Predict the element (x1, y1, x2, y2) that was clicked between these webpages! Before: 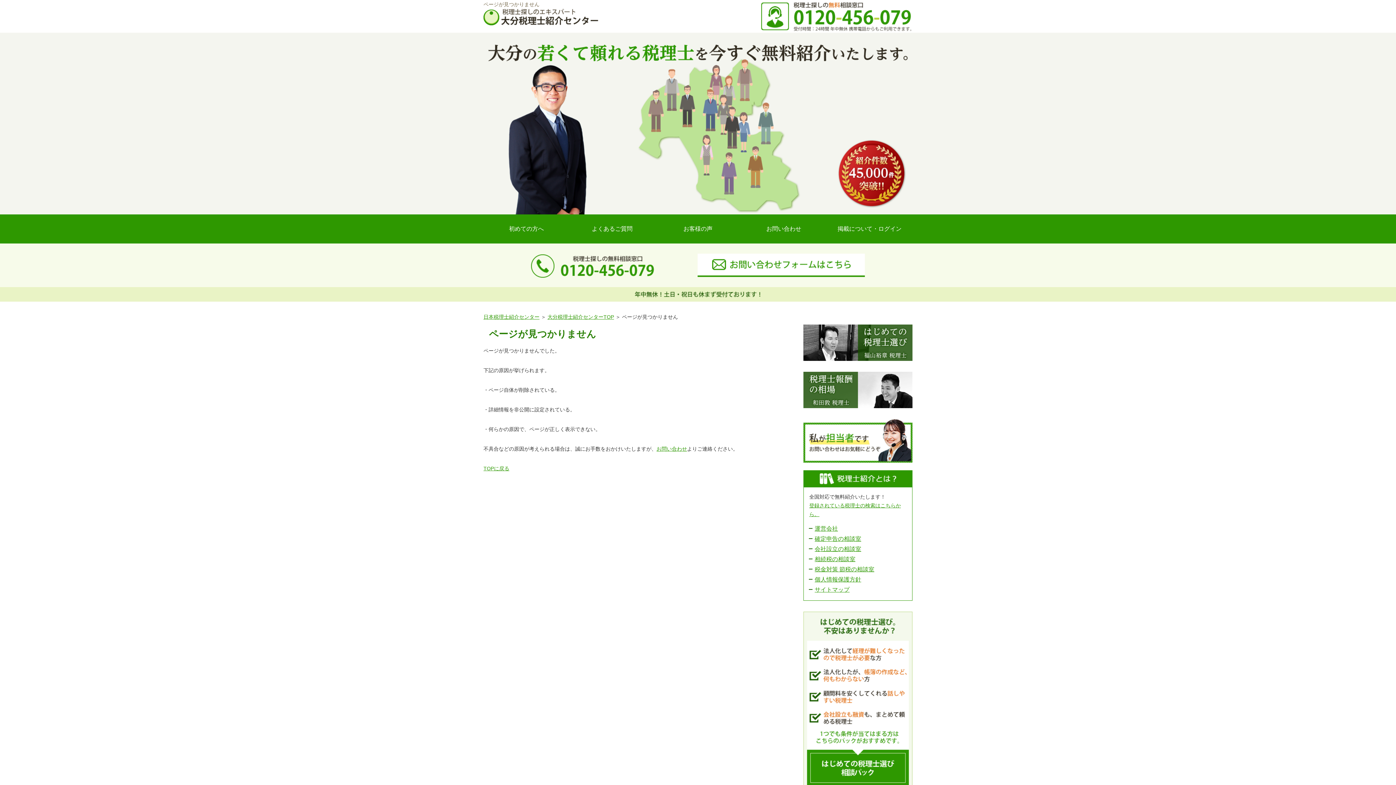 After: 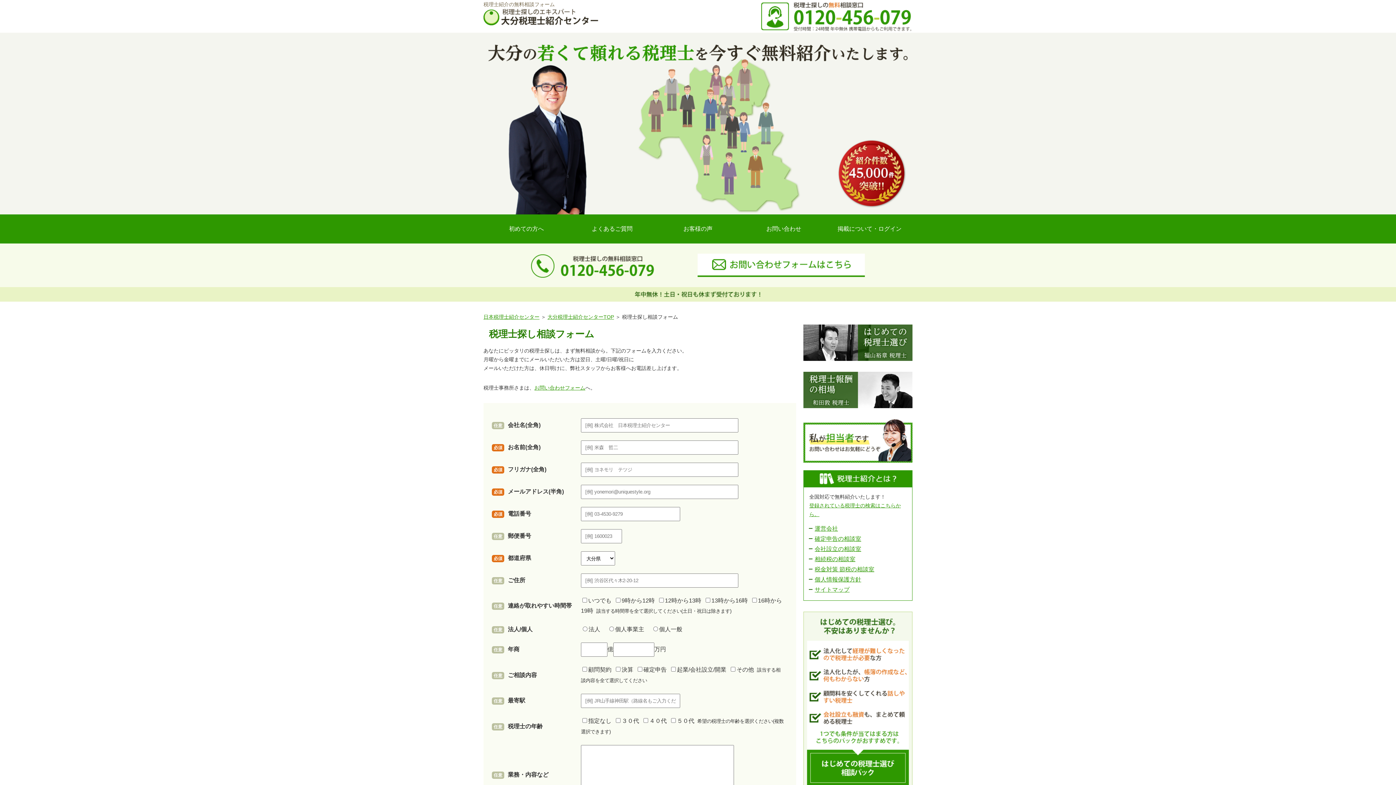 Action: bbox: (483, 280, 912, 286)